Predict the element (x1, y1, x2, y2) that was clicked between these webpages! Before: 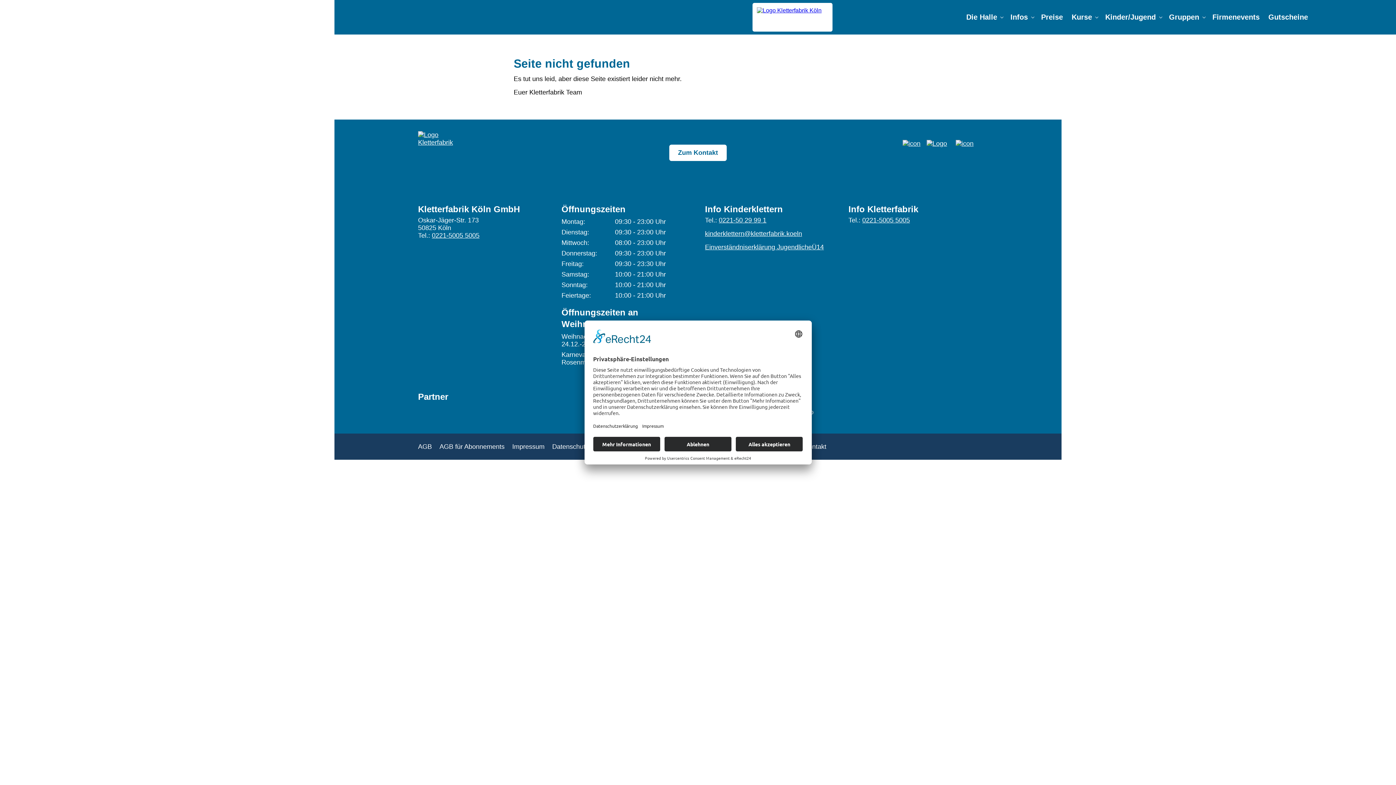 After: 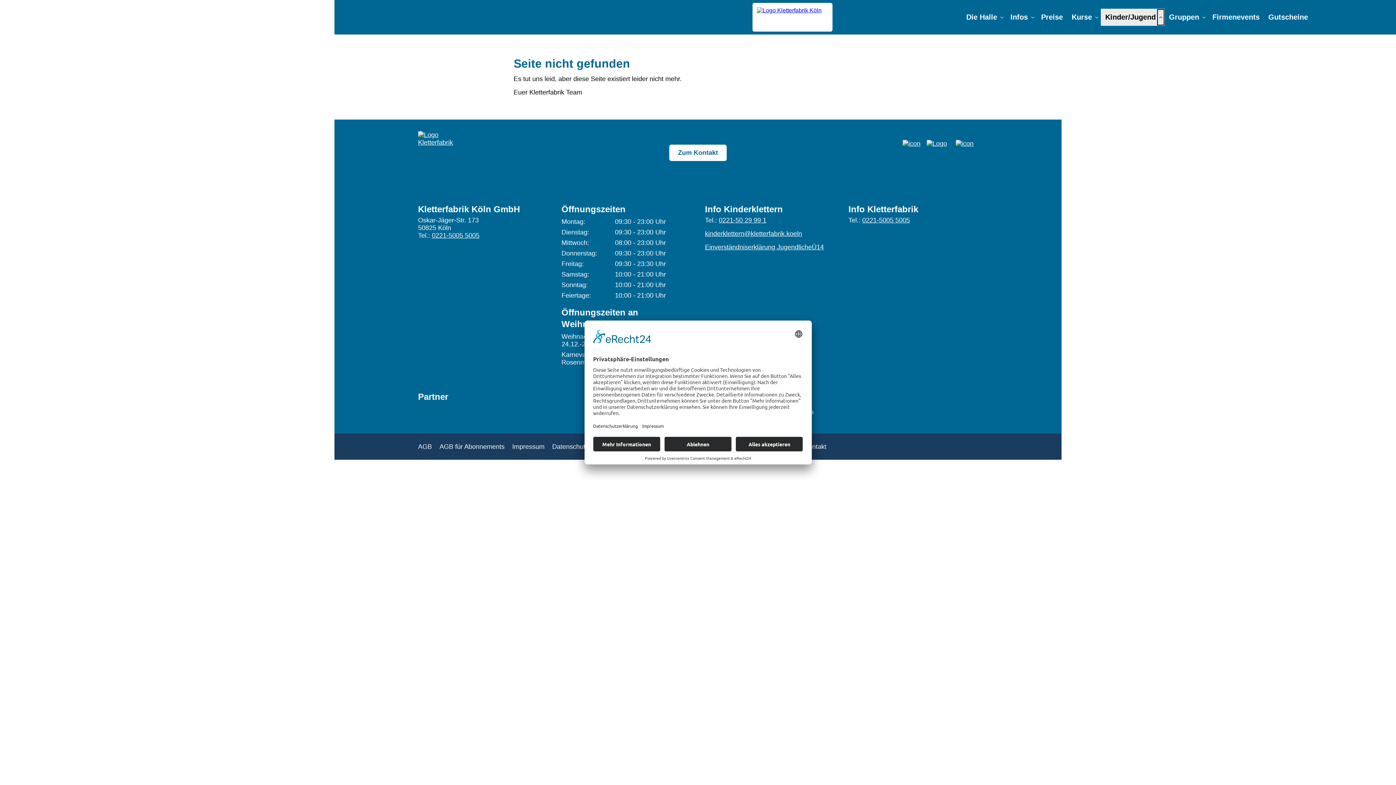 Action: label: Untermenü öffnen bbox: (1156, 8, 1164, 25)